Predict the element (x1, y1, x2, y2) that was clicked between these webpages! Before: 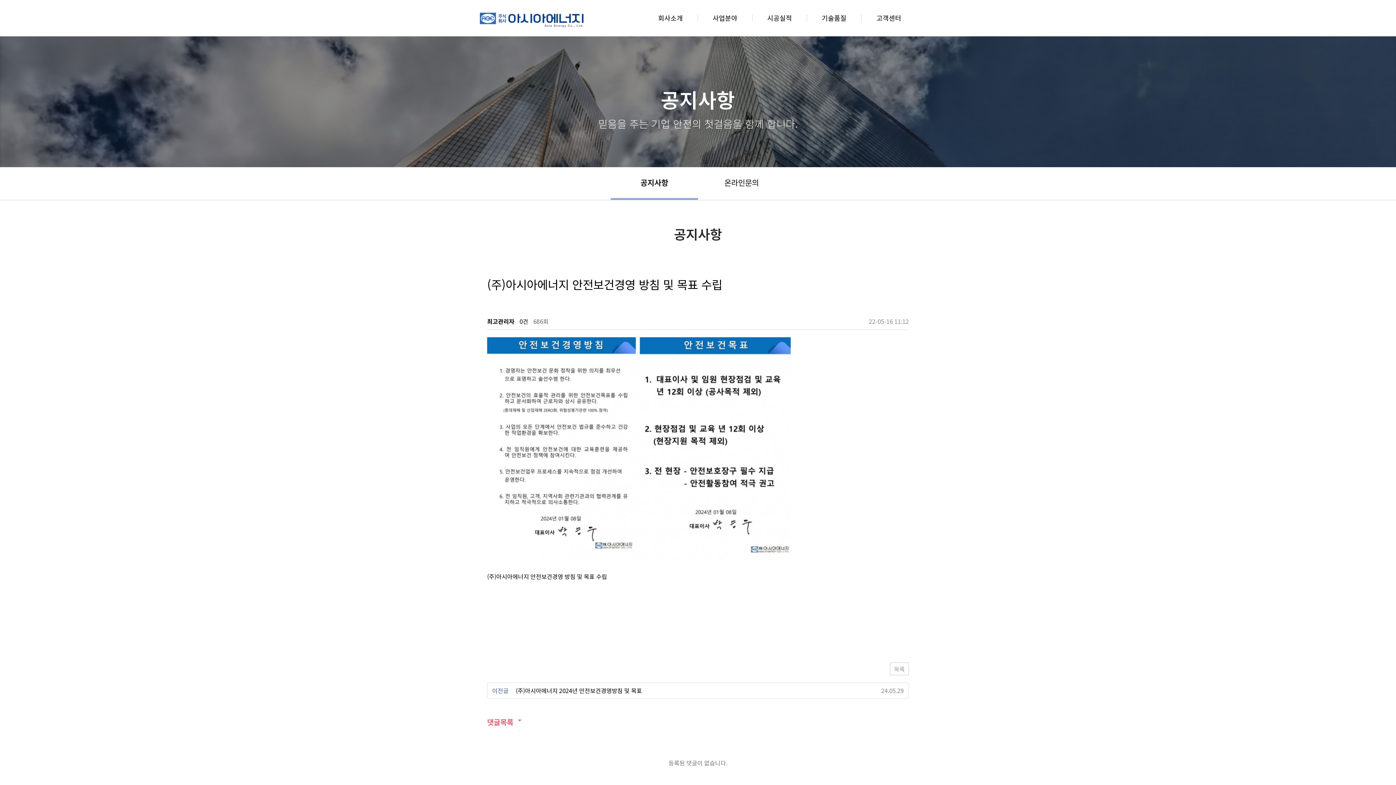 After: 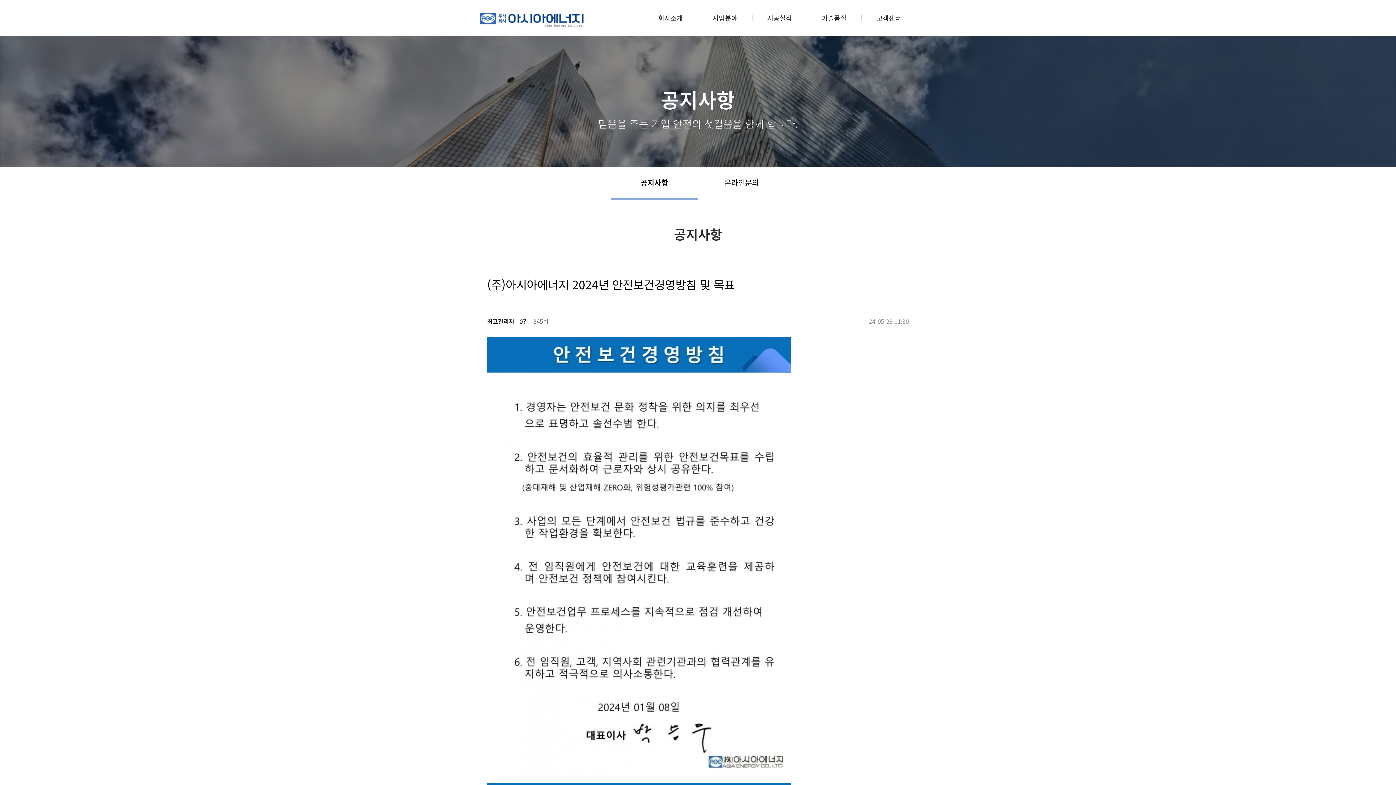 Action: bbox: (516, 686, 642, 695) label: (주)아시아에너지 2024년 안전보건경영방침 및 목표